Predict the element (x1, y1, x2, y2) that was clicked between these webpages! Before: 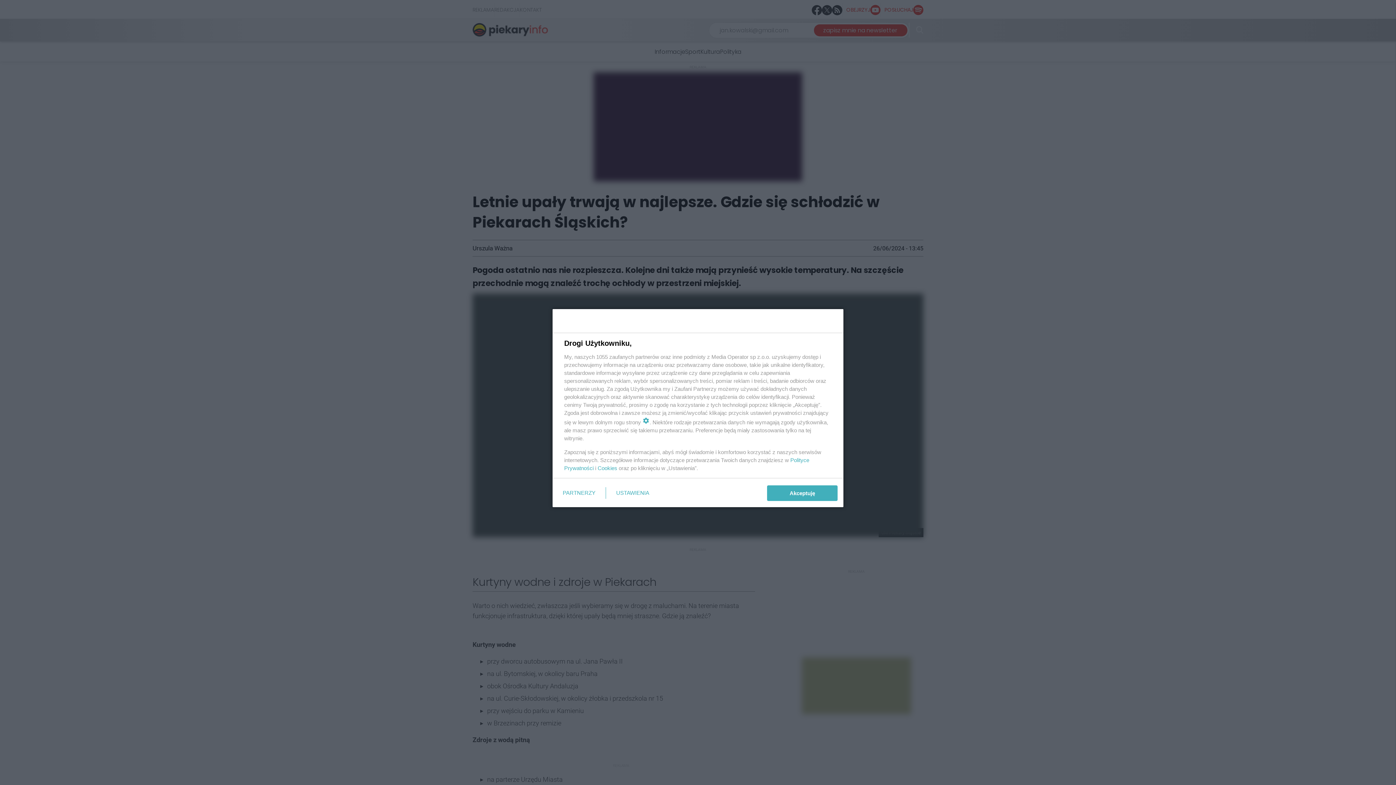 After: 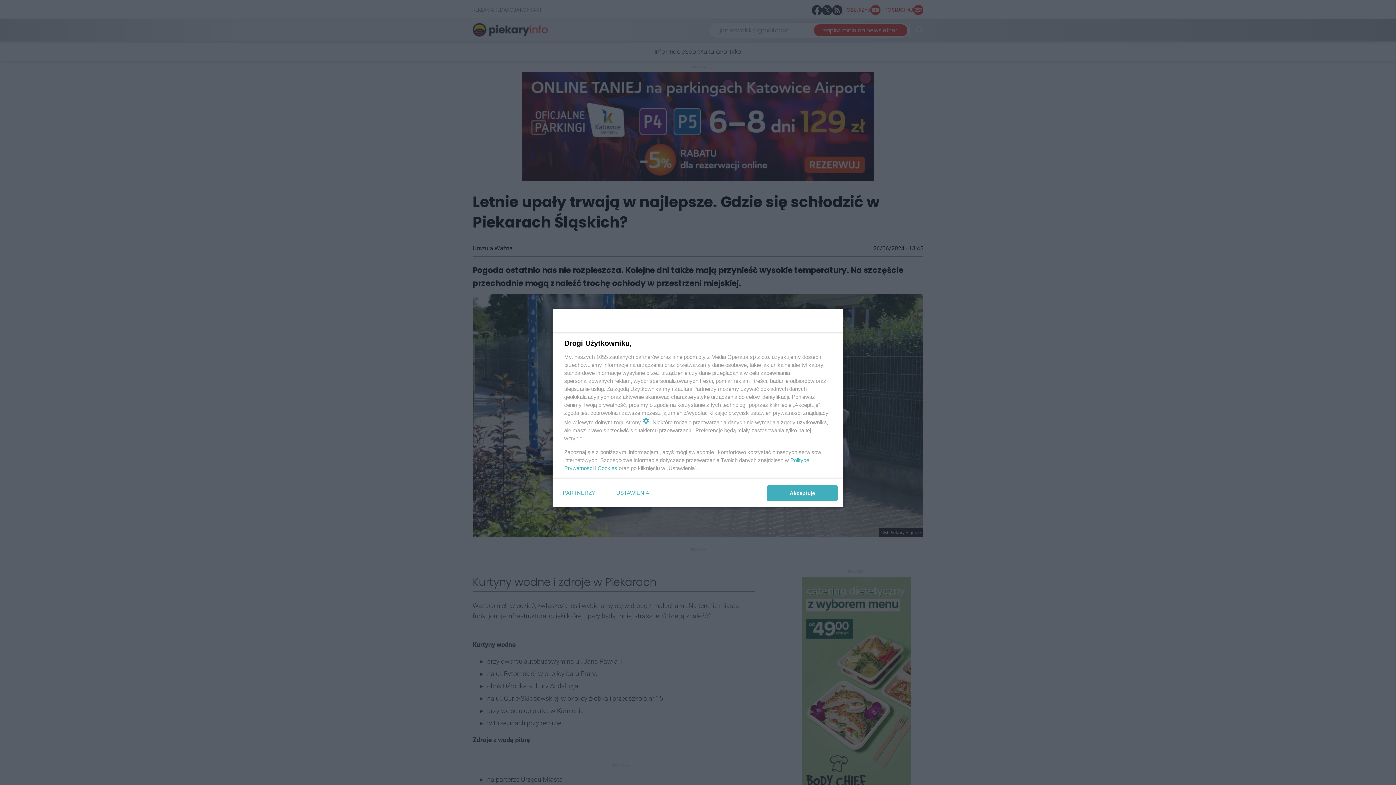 Action: bbox: (597, 465, 617, 471) label: Cookies